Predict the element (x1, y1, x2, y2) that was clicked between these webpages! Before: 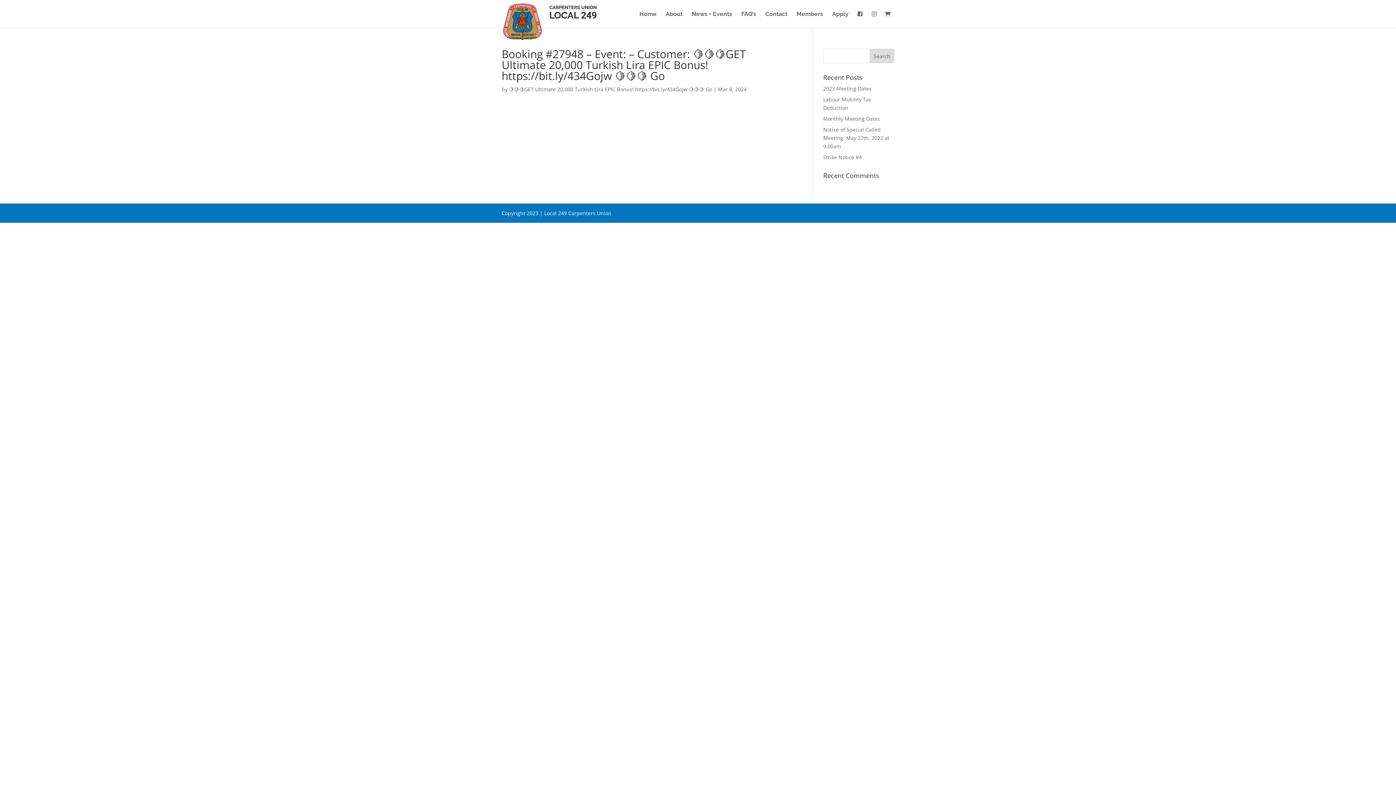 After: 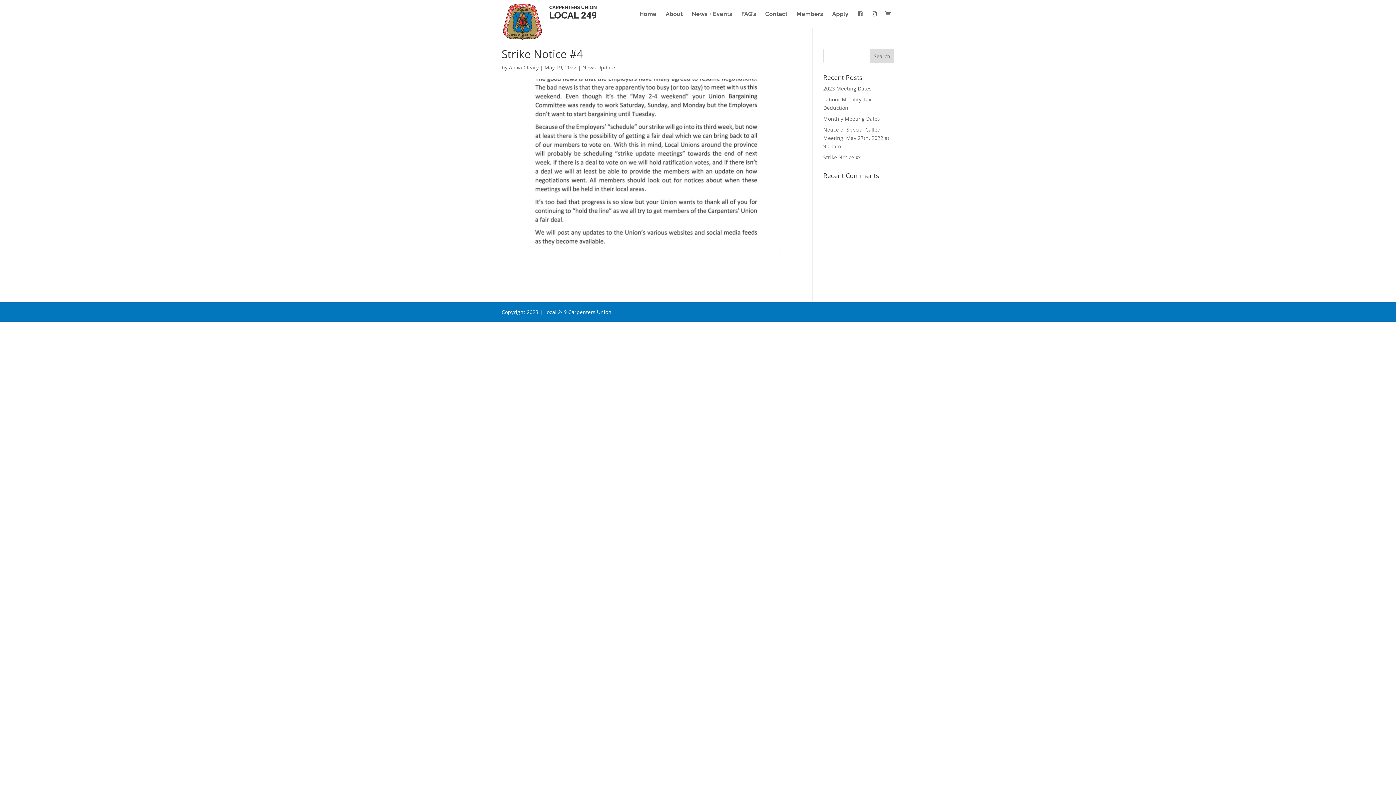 Action: bbox: (823, 153, 862, 160) label: Strike Notice #4